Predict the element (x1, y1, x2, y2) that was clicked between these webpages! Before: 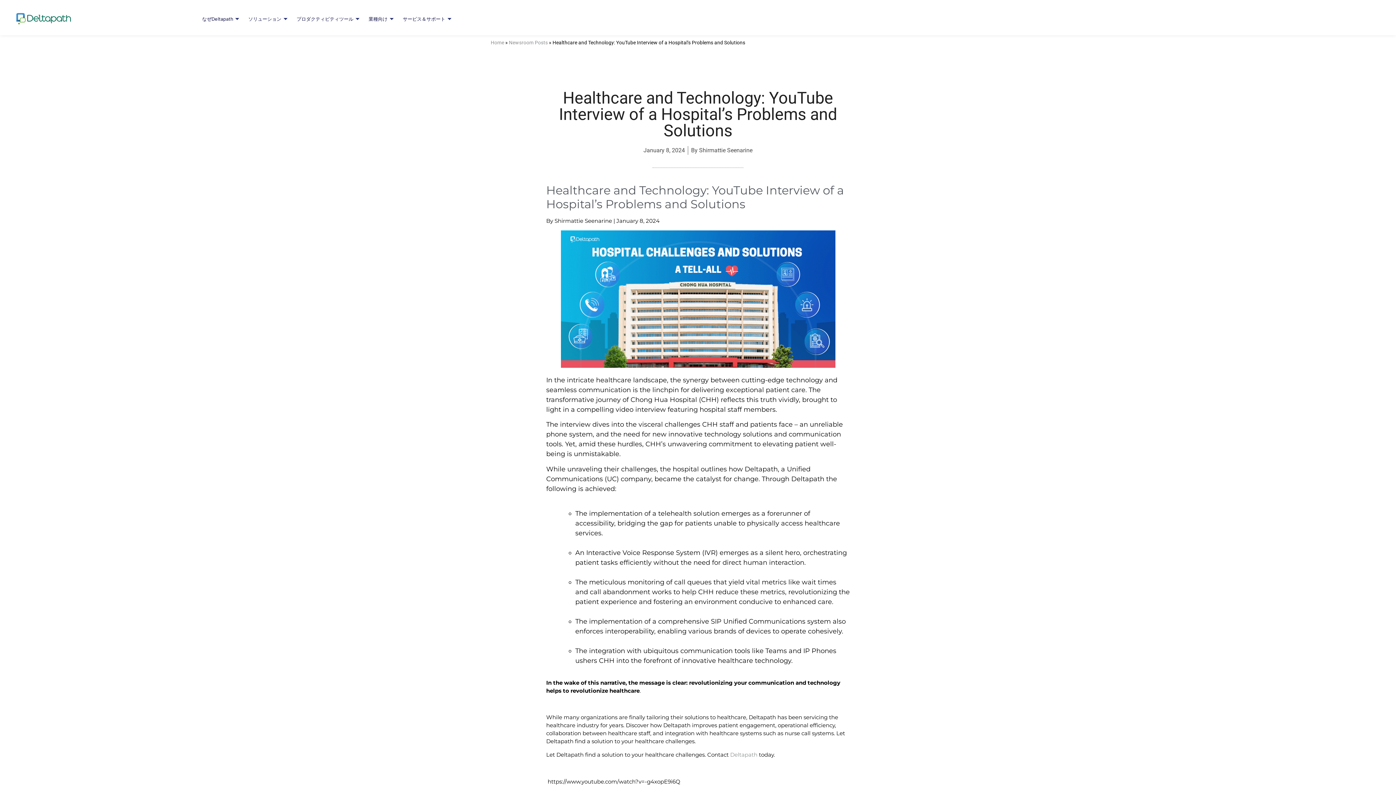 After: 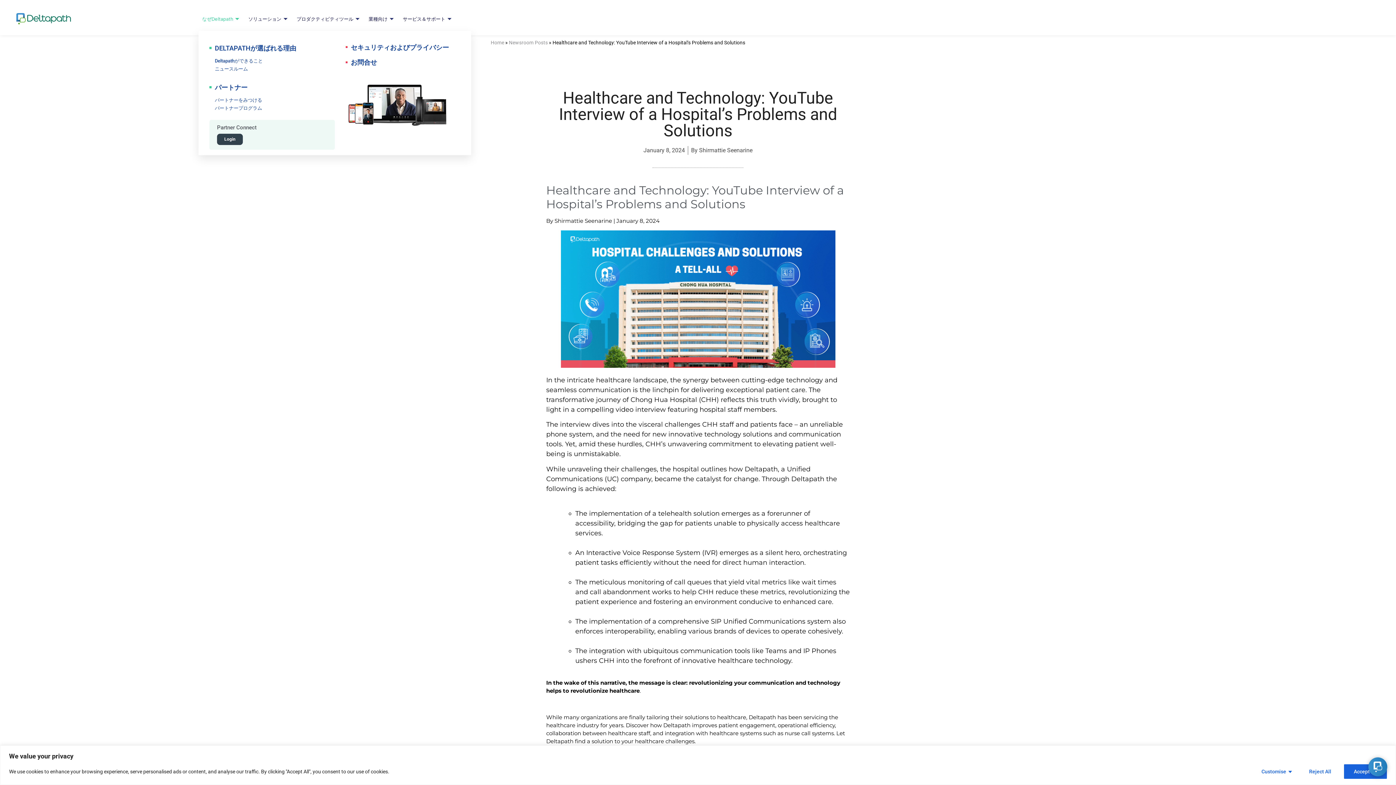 Action: label: なぜDeltapath bbox: (198, 7, 244, 30)